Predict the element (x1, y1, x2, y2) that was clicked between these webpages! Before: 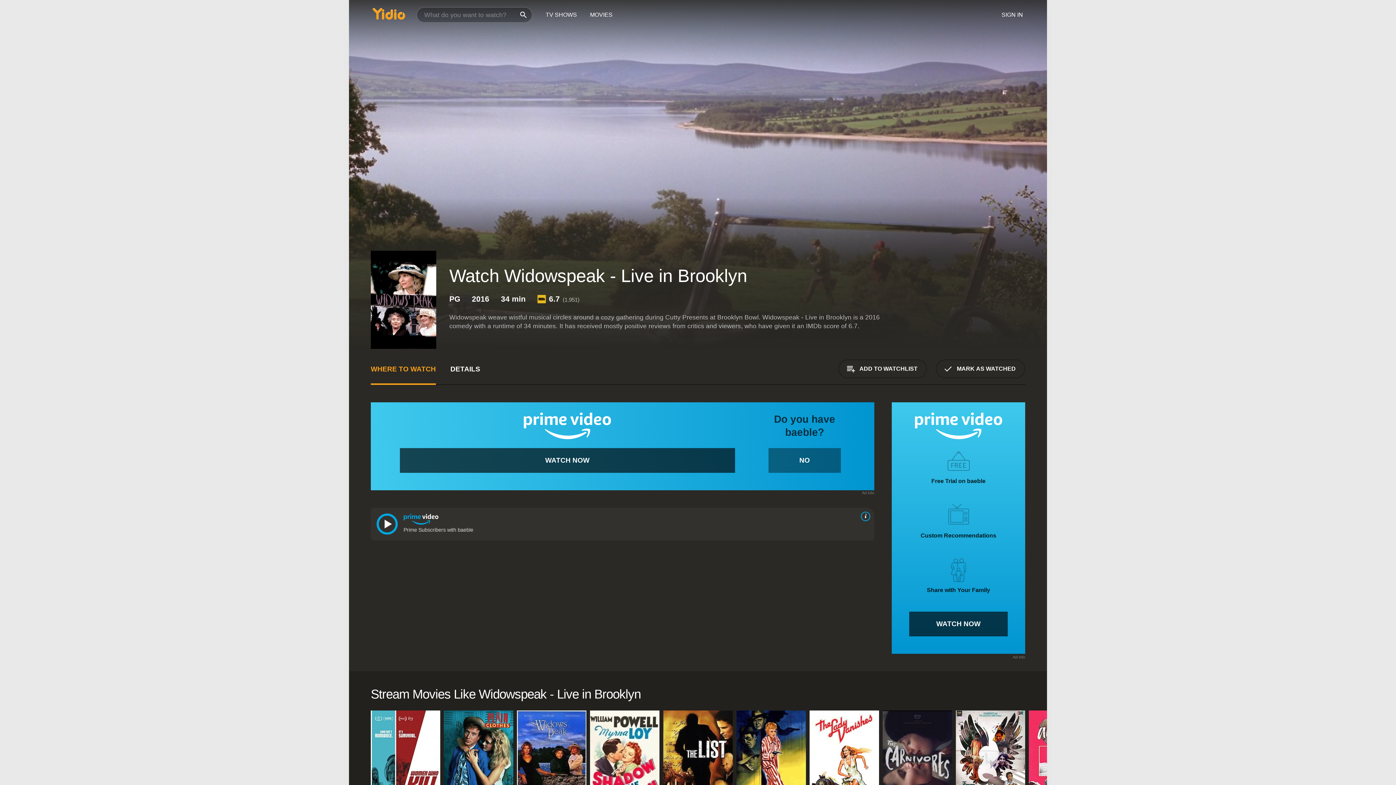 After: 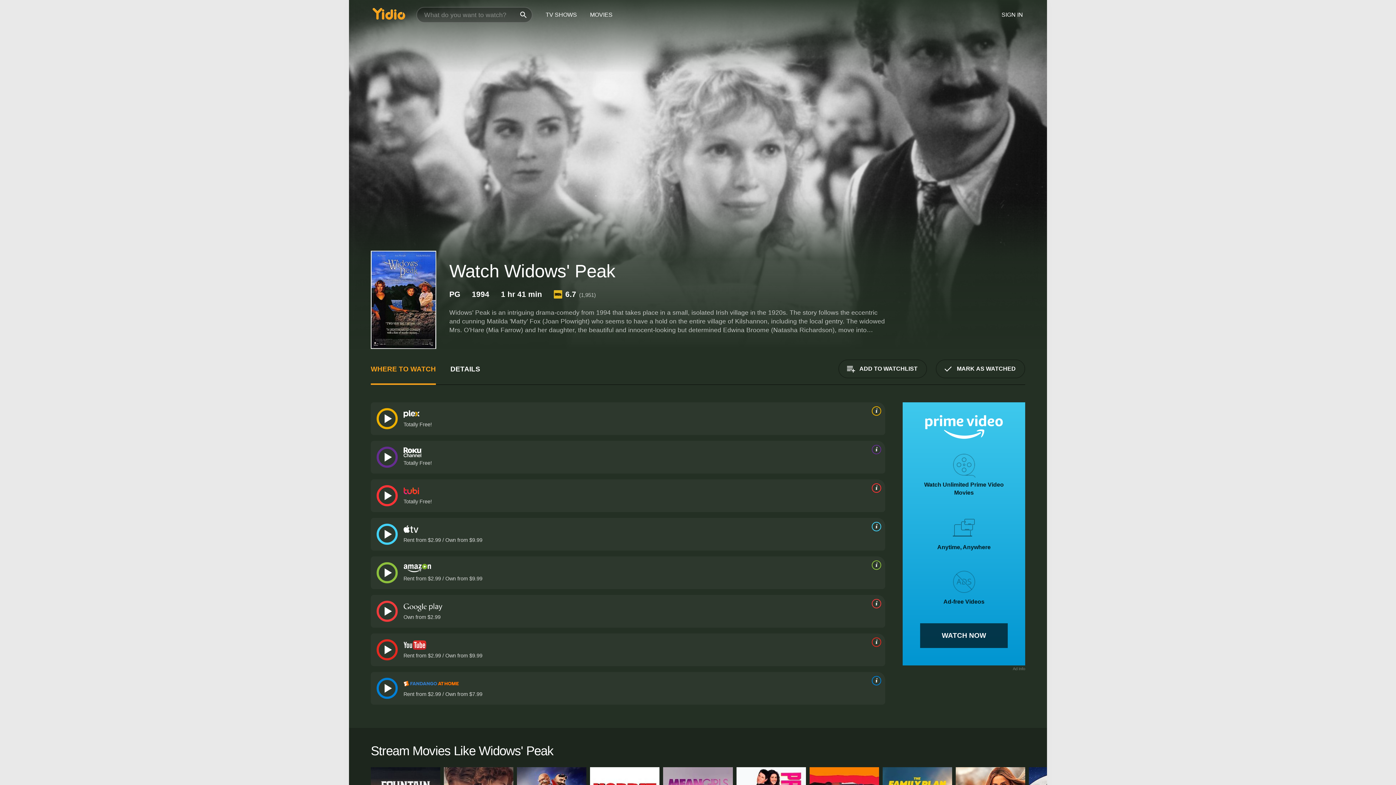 Action: label: Widows' Peak bbox: (517, 710, 586, 840)